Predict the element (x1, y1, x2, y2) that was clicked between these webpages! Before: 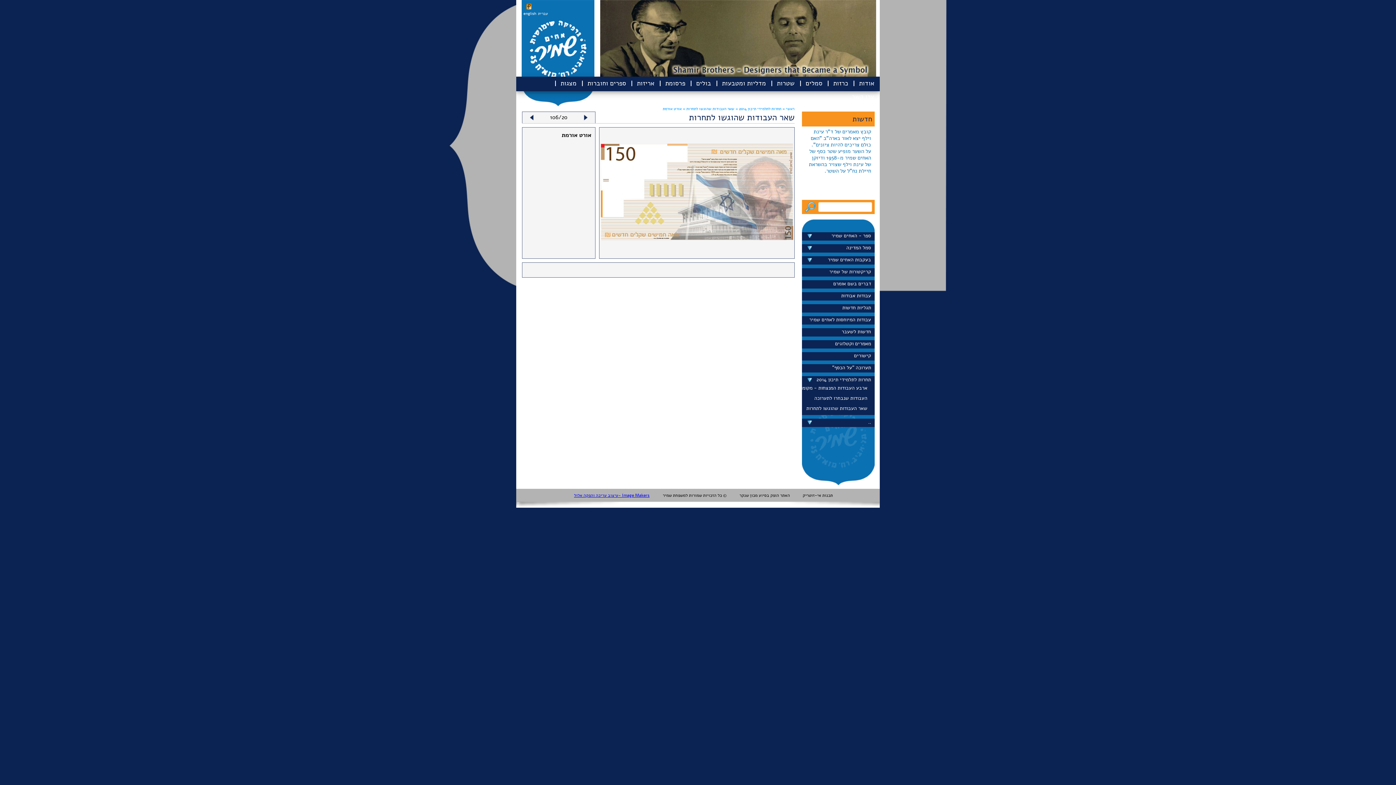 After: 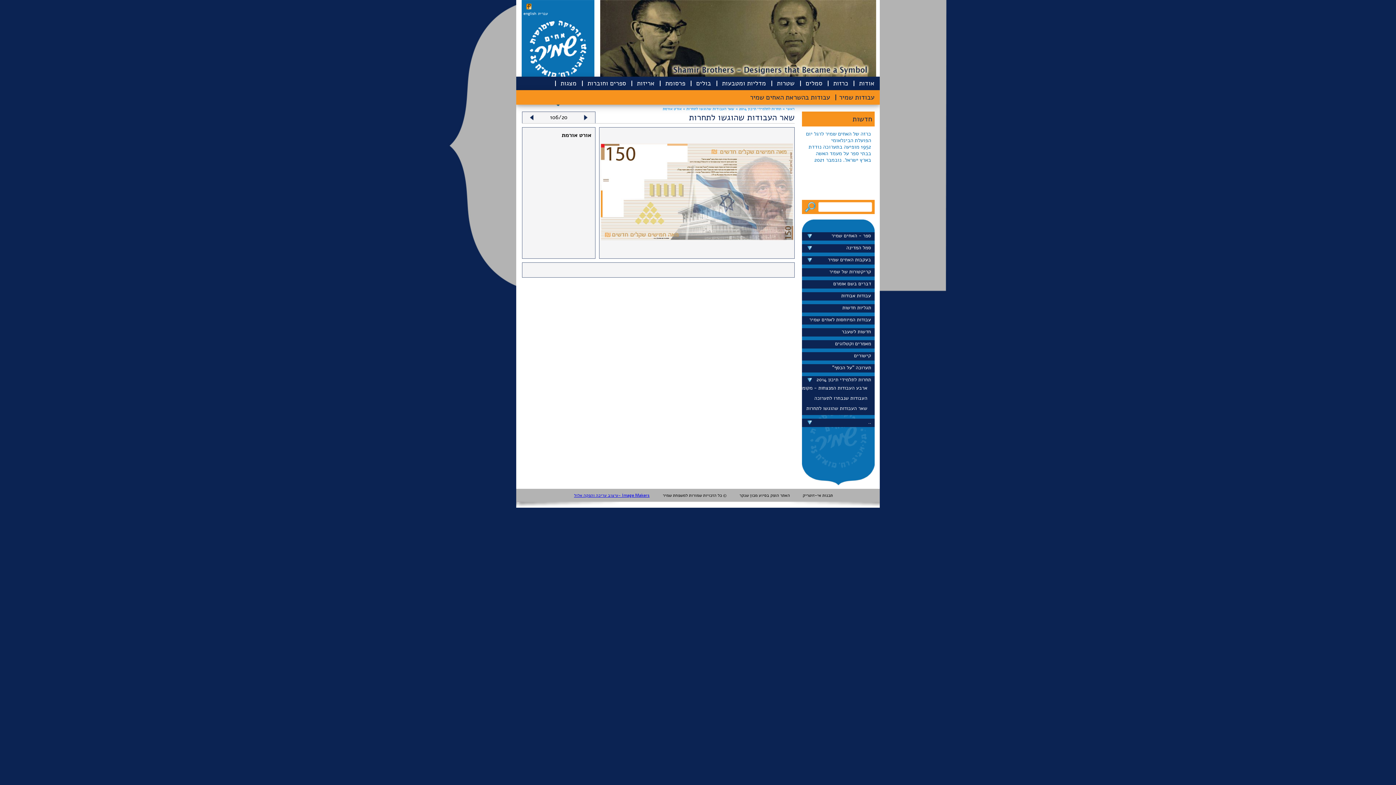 Action: bbox: (587, 76, 626, 90) label: ספרים וחוברות